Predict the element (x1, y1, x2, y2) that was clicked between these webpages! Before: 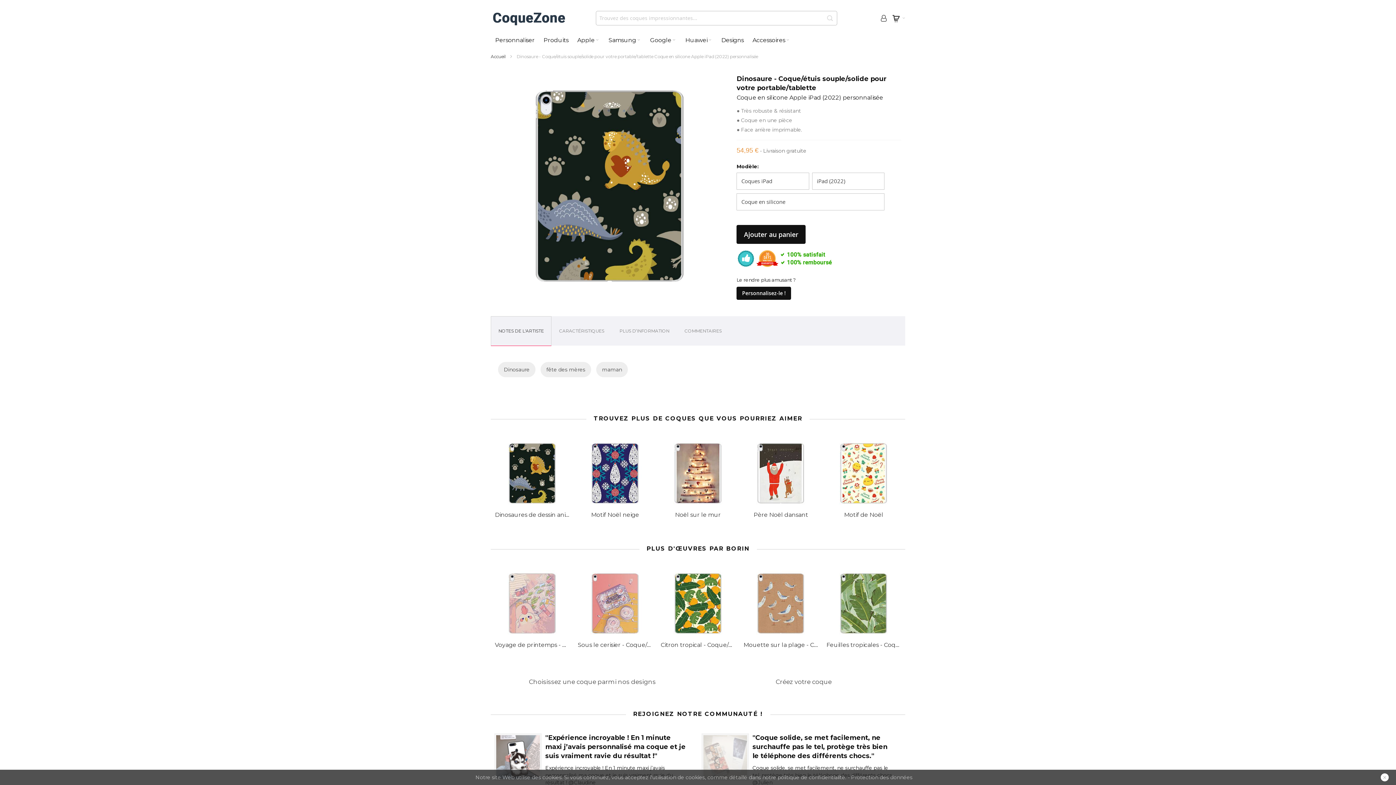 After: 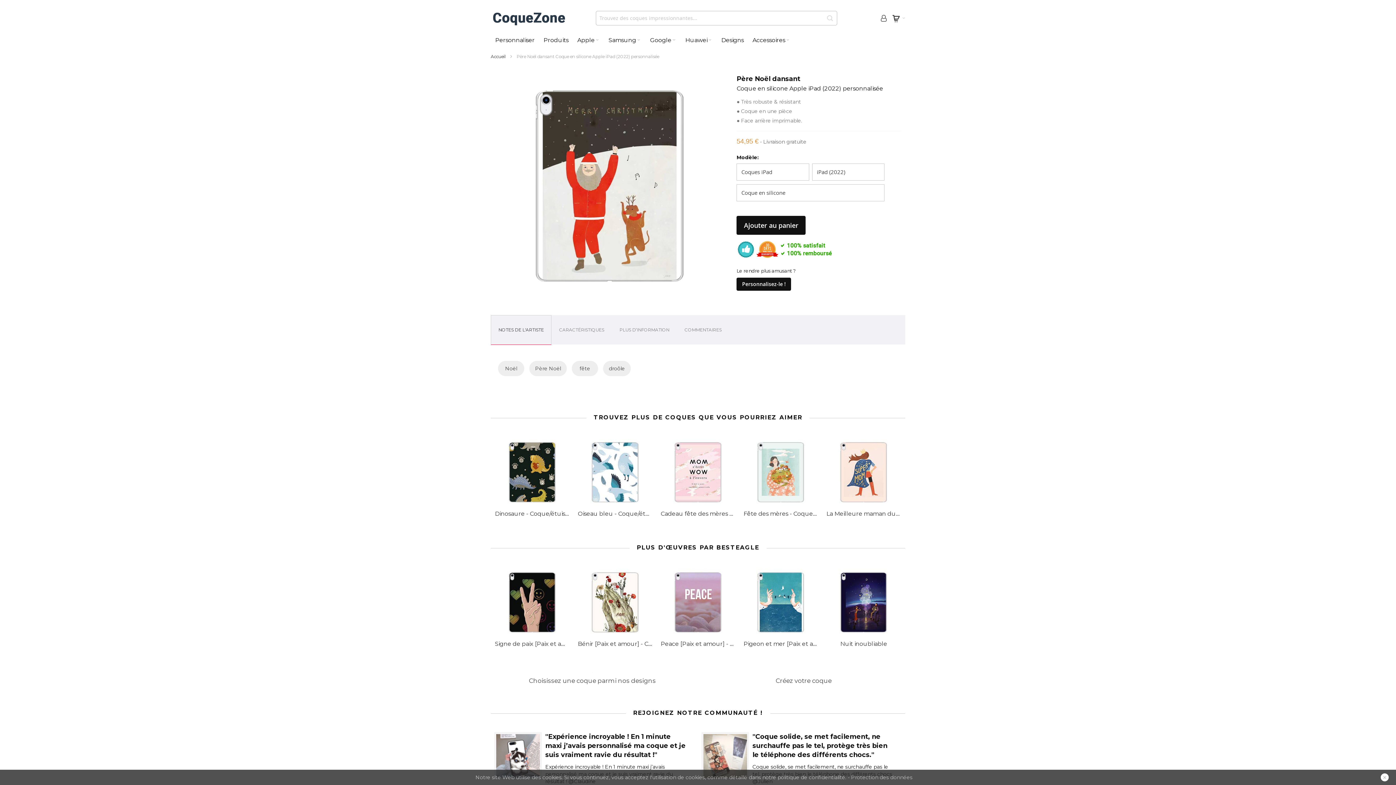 Action: bbox: (753, 511, 808, 518) label: Père Noël dansant